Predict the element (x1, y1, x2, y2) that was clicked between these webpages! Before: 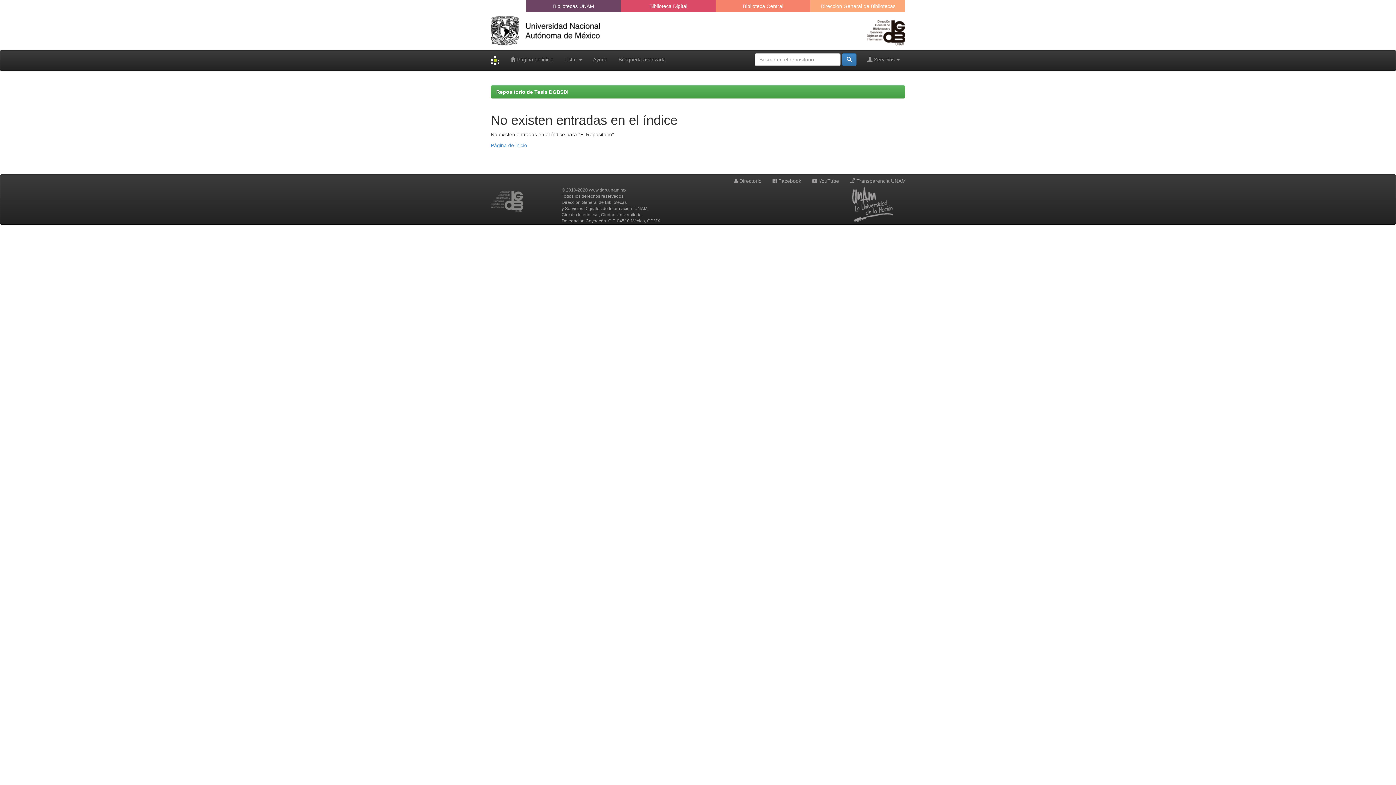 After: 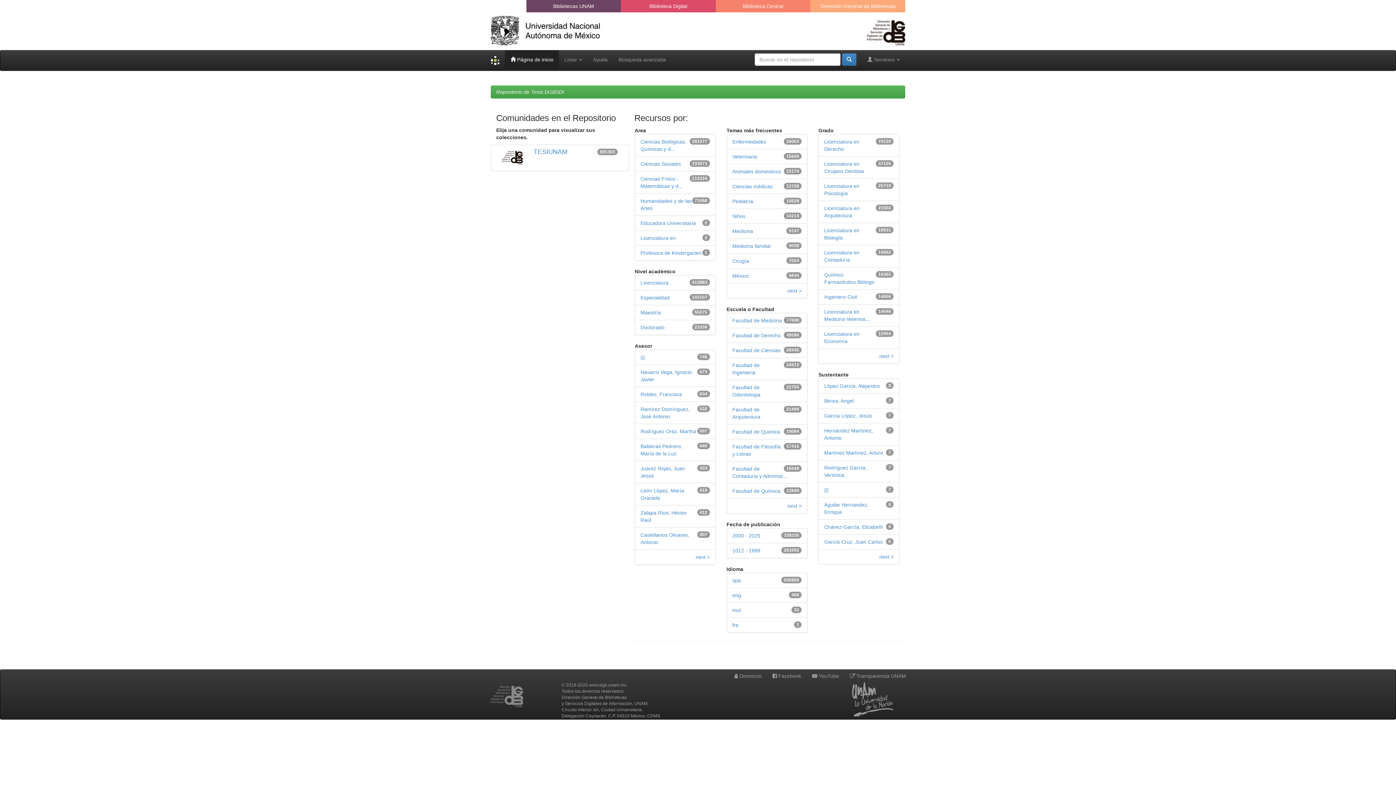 Action: bbox: (505, 50, 559, 68) label:  Página de inicio